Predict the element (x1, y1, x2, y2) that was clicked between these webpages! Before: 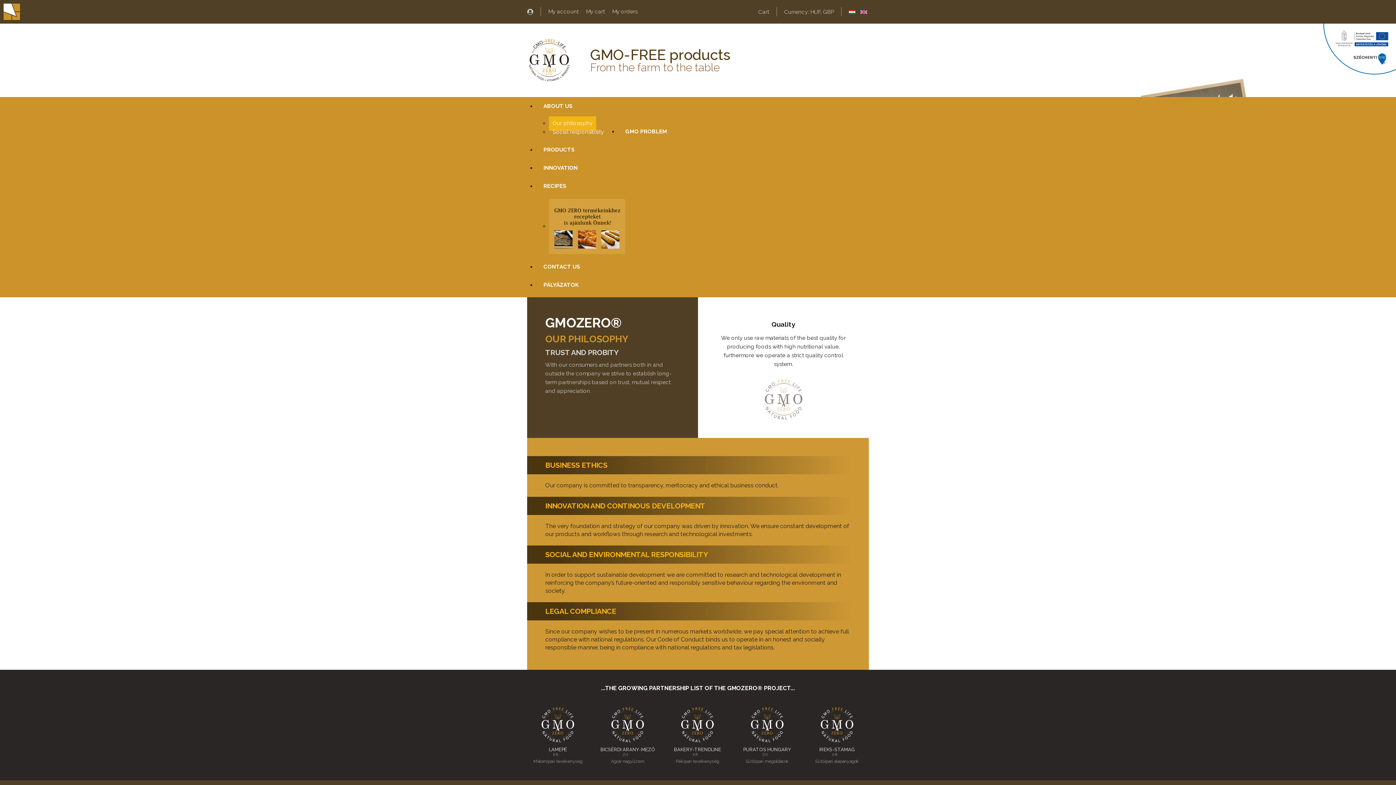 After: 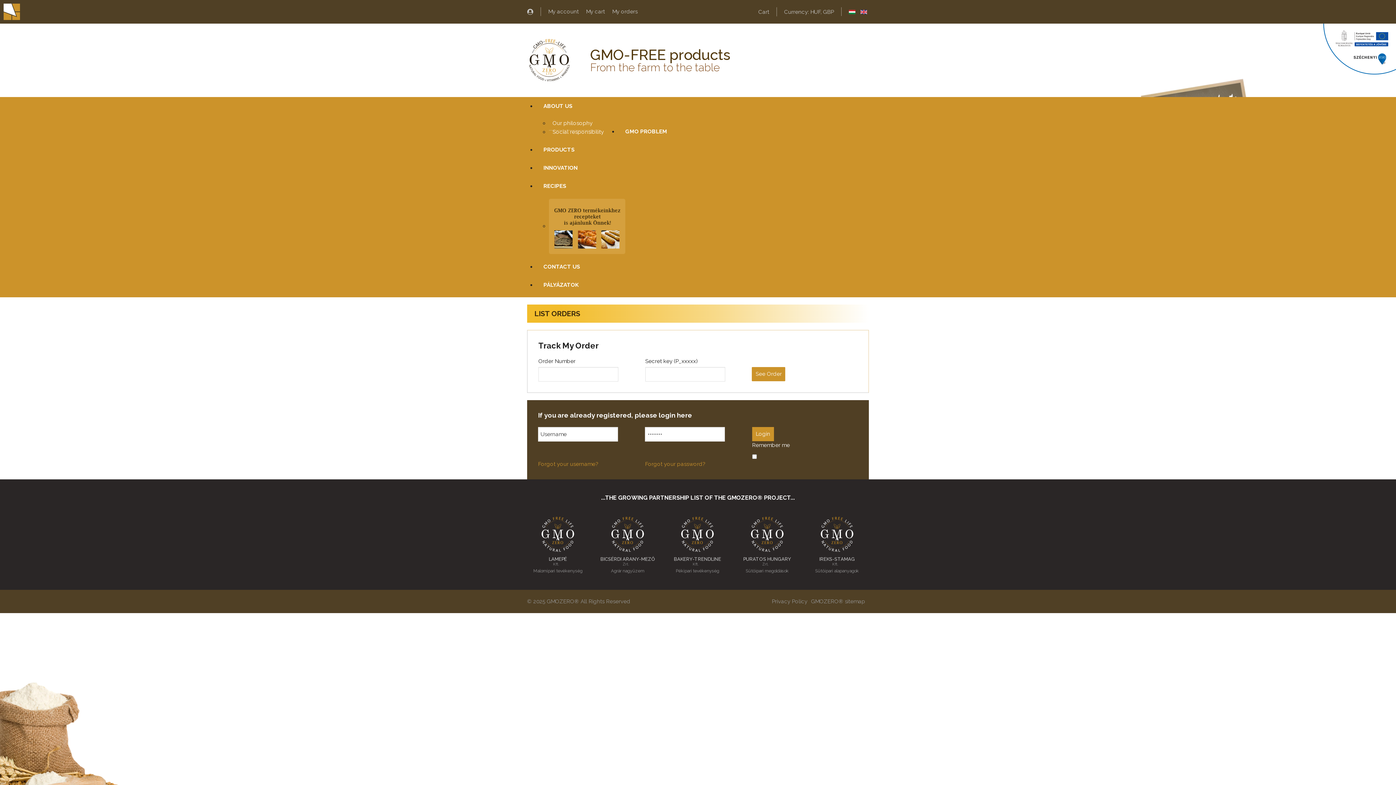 Action: bbox: (608, 7, 641, 16) label: My orders